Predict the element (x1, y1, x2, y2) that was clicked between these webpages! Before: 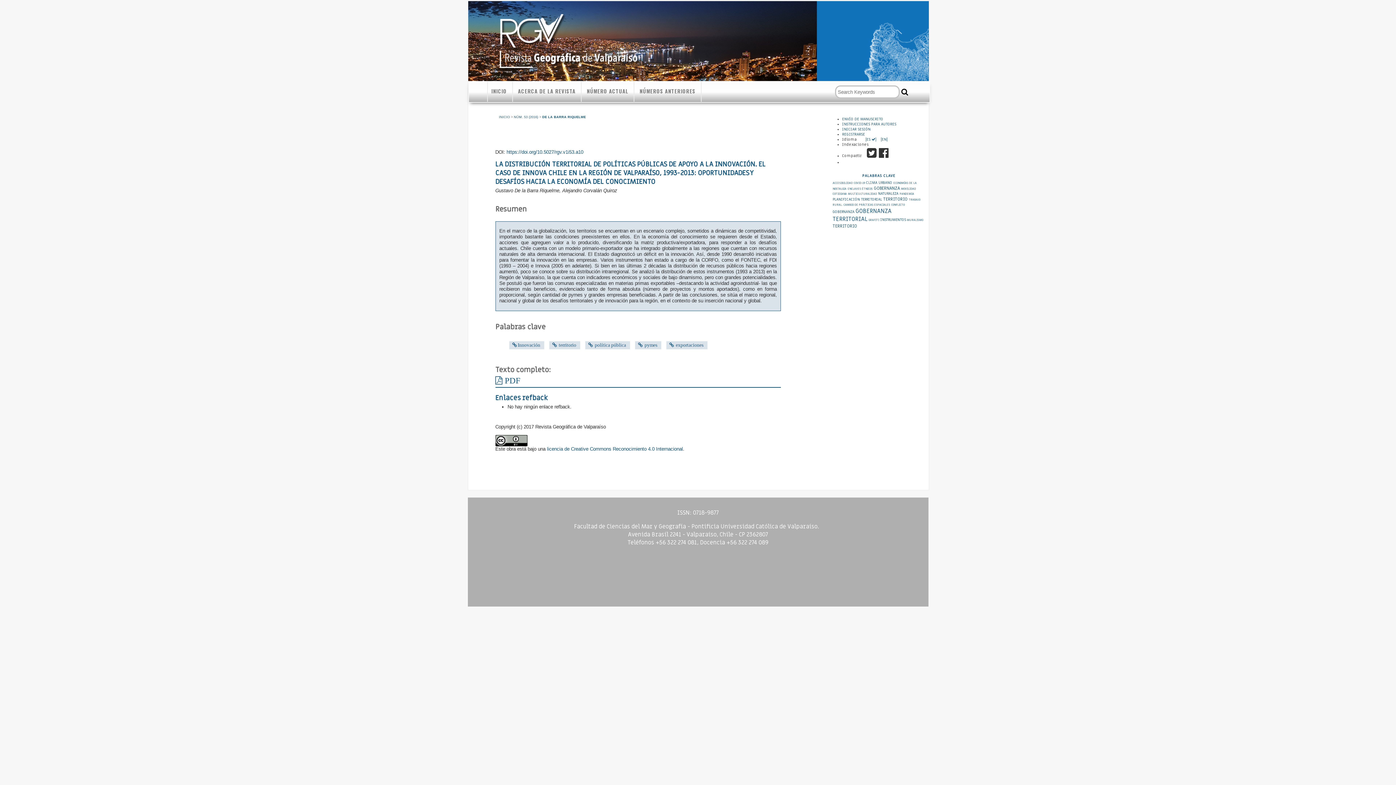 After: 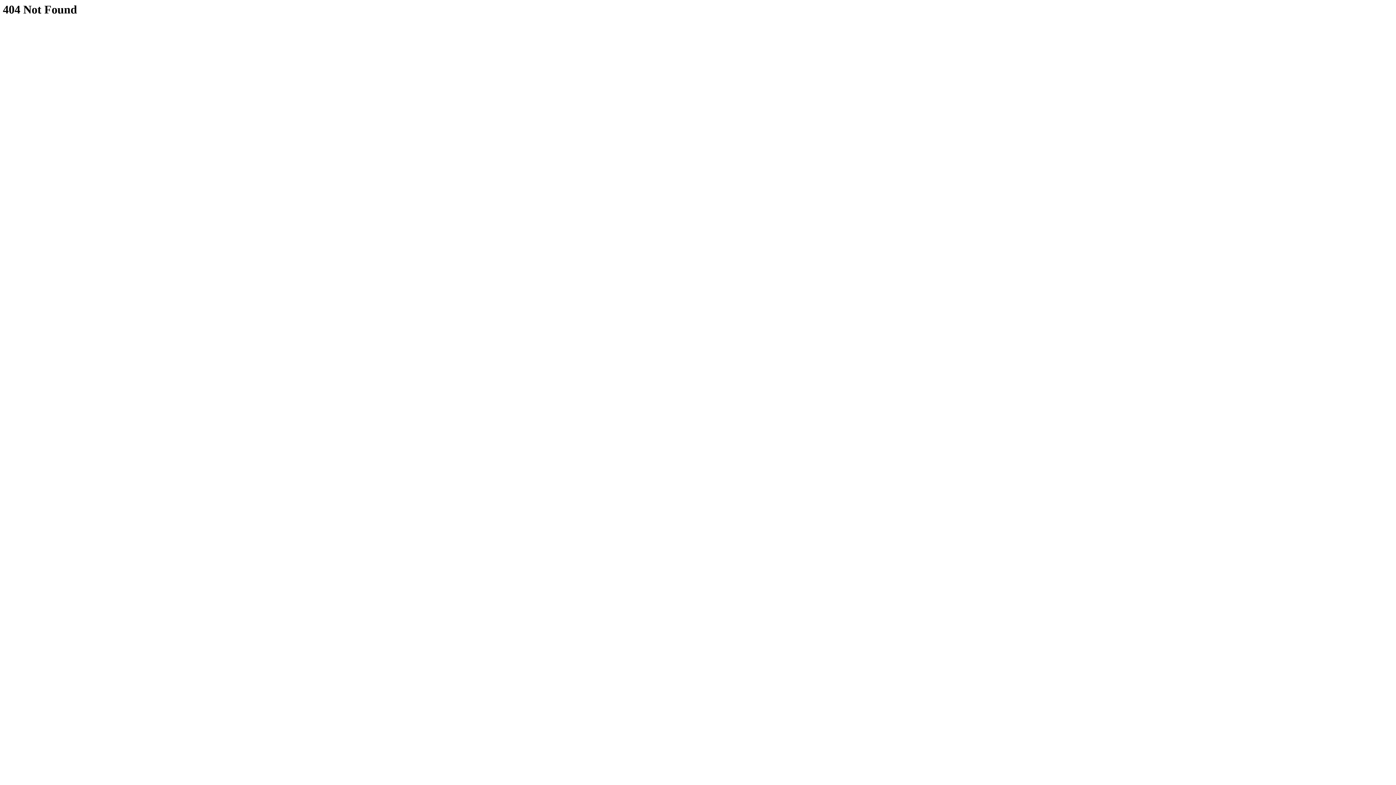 Action: label:  exportaciones bbox: (666, 341, 707, 349)